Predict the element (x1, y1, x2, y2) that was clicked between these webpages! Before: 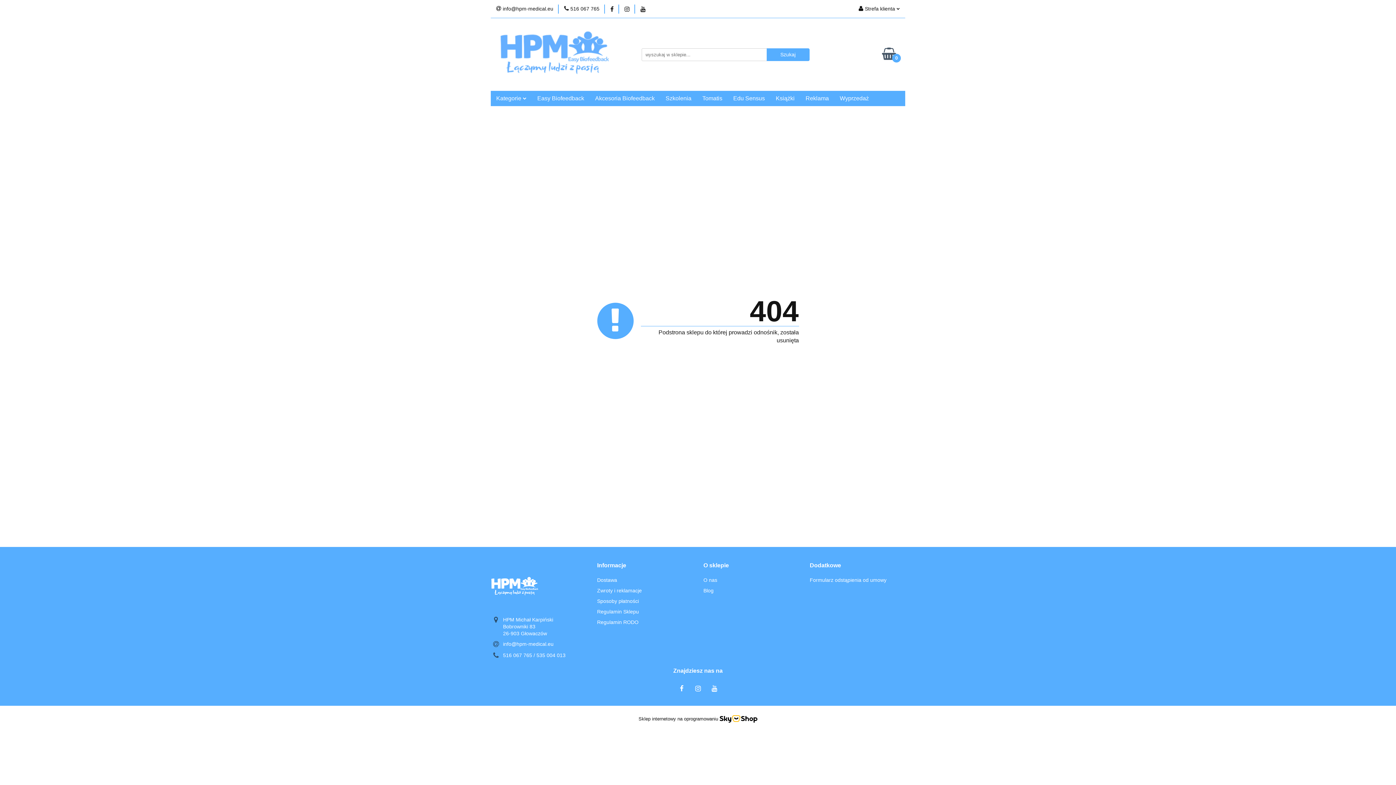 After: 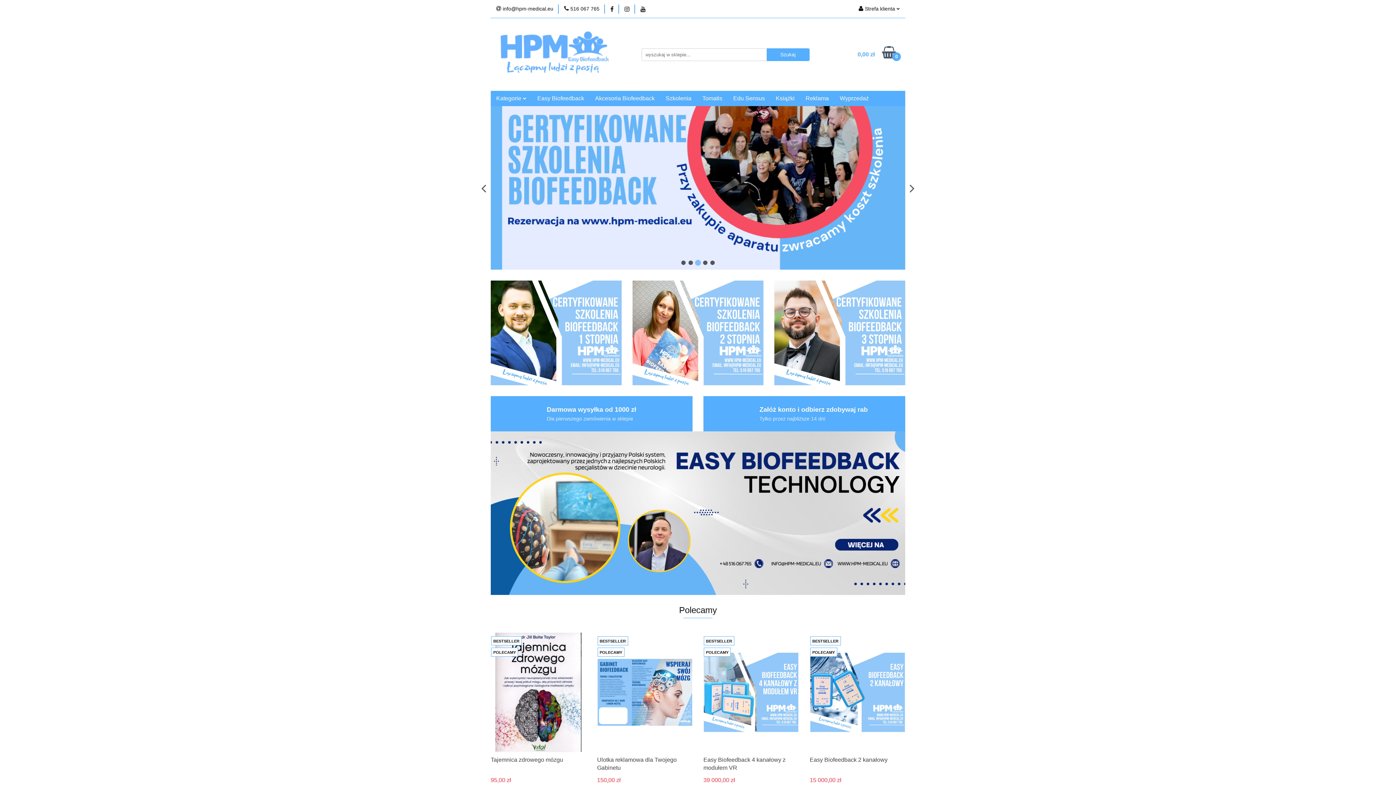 Action: bbox: (500, 30, 609, 78)